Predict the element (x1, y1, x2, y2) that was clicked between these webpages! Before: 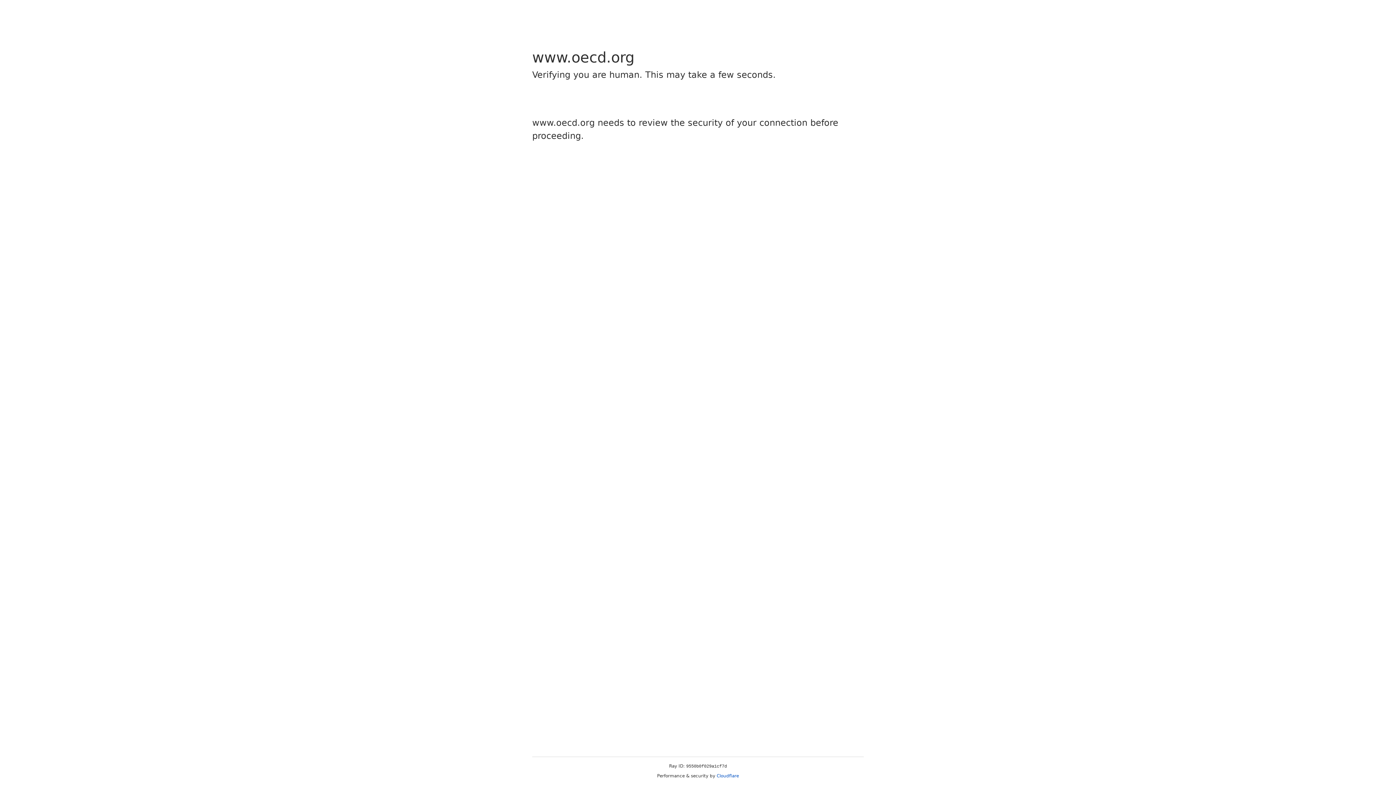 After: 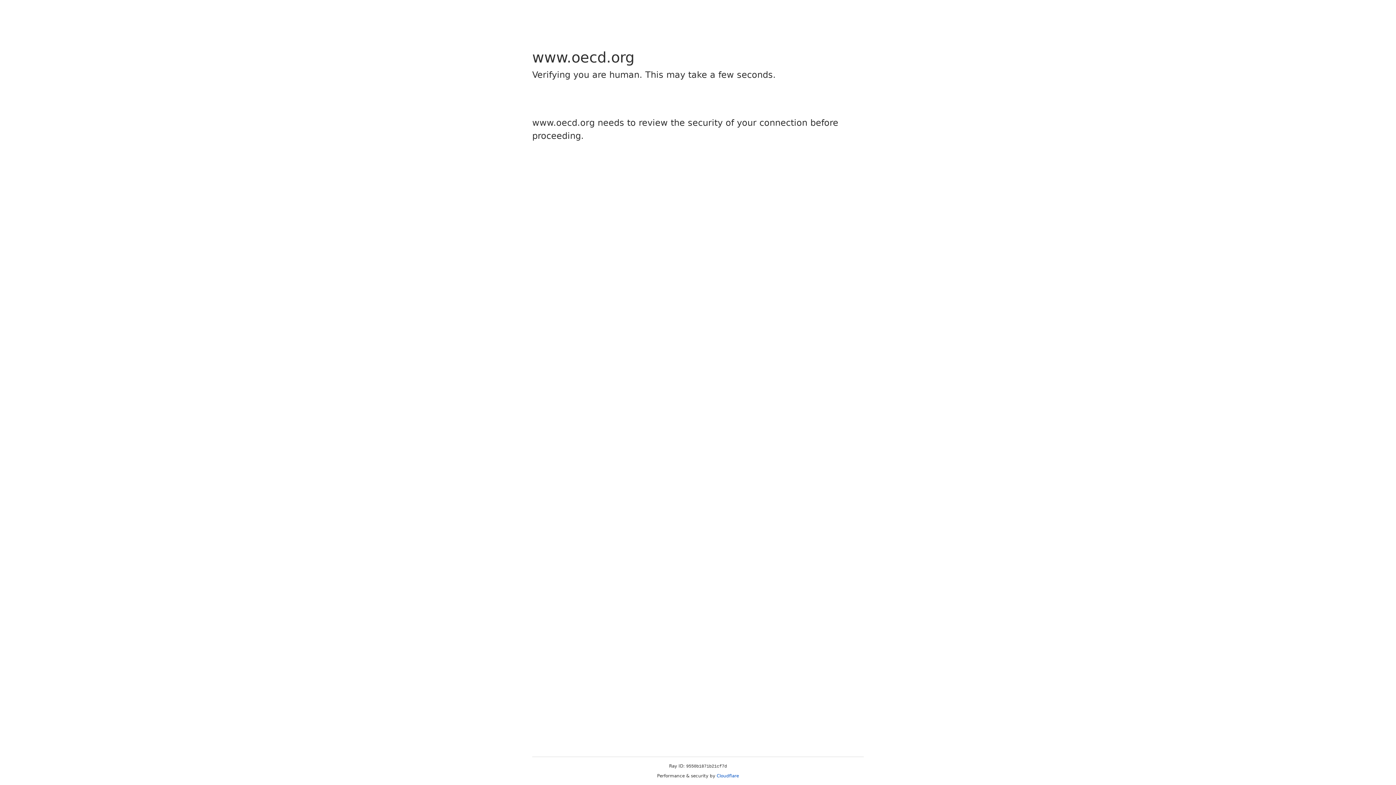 Action: label: Cloudflare bbox: (716, 773, 739, 778)